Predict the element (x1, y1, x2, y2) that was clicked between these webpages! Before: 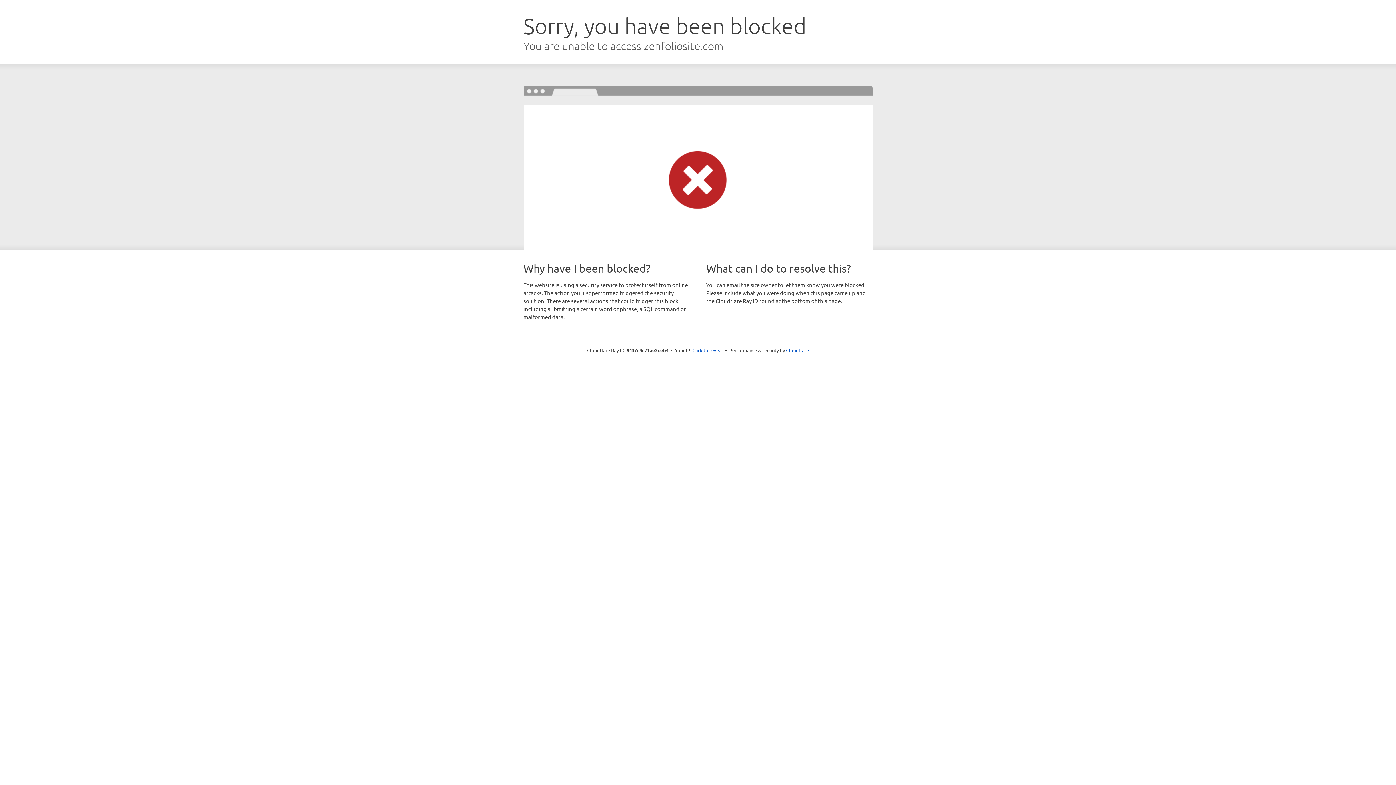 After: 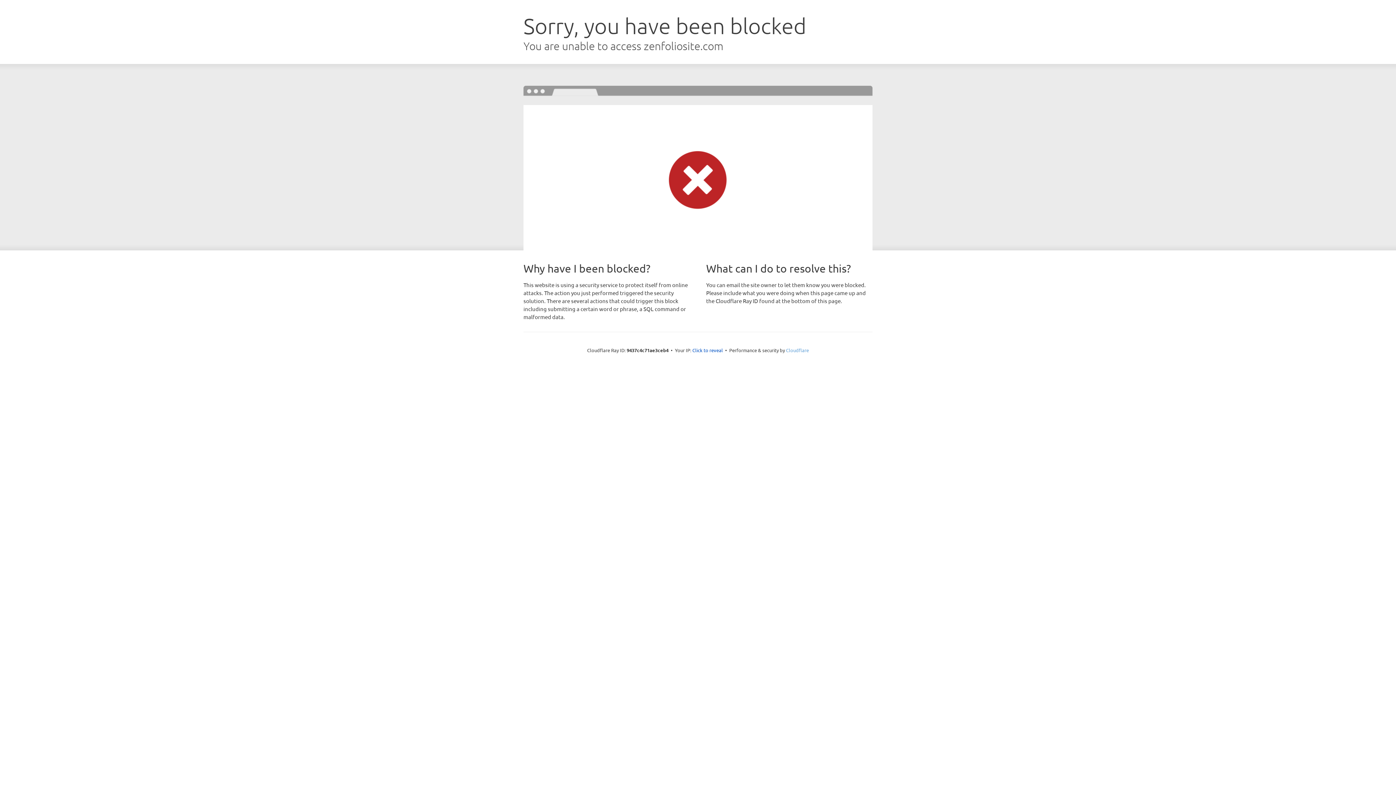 Action: label: Cloudflare bbox: (786, 347, 809, 353)